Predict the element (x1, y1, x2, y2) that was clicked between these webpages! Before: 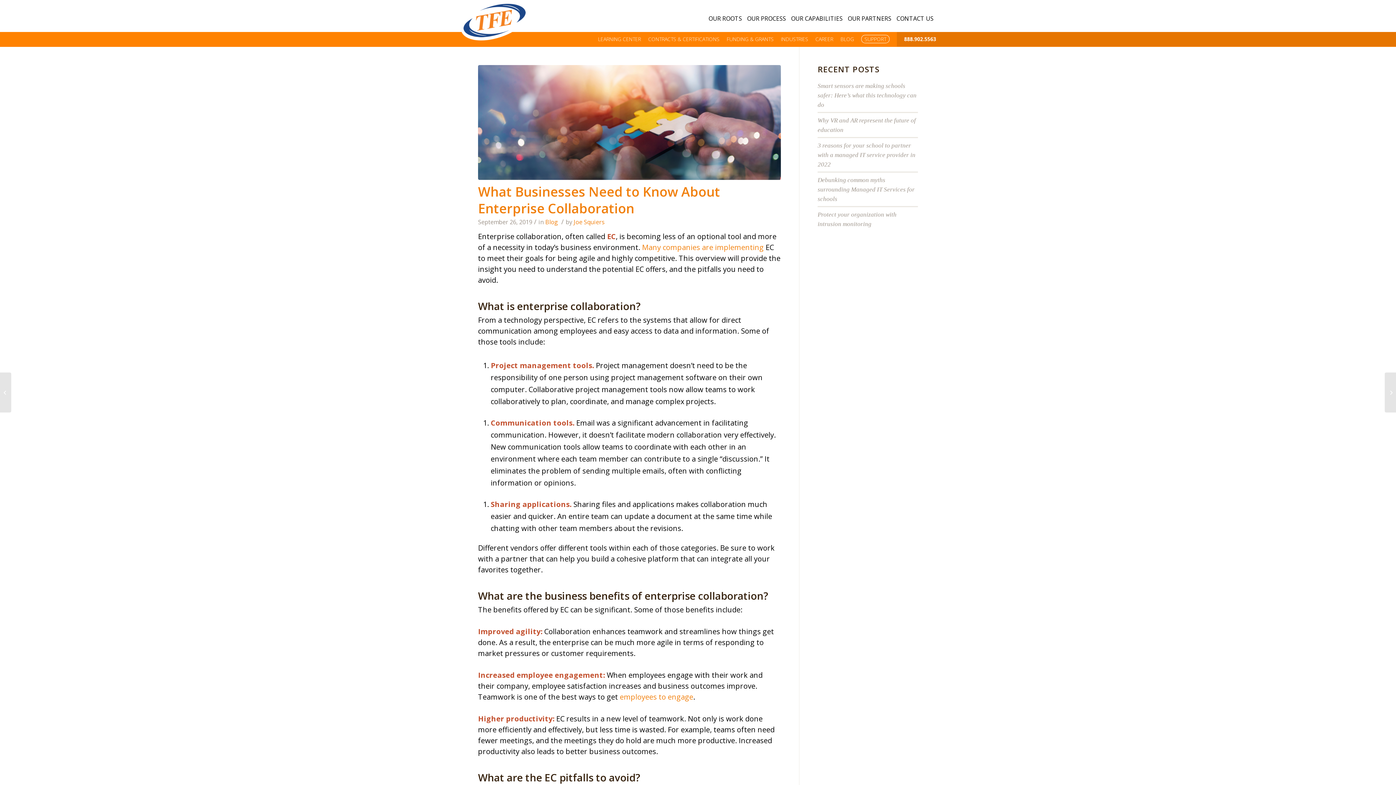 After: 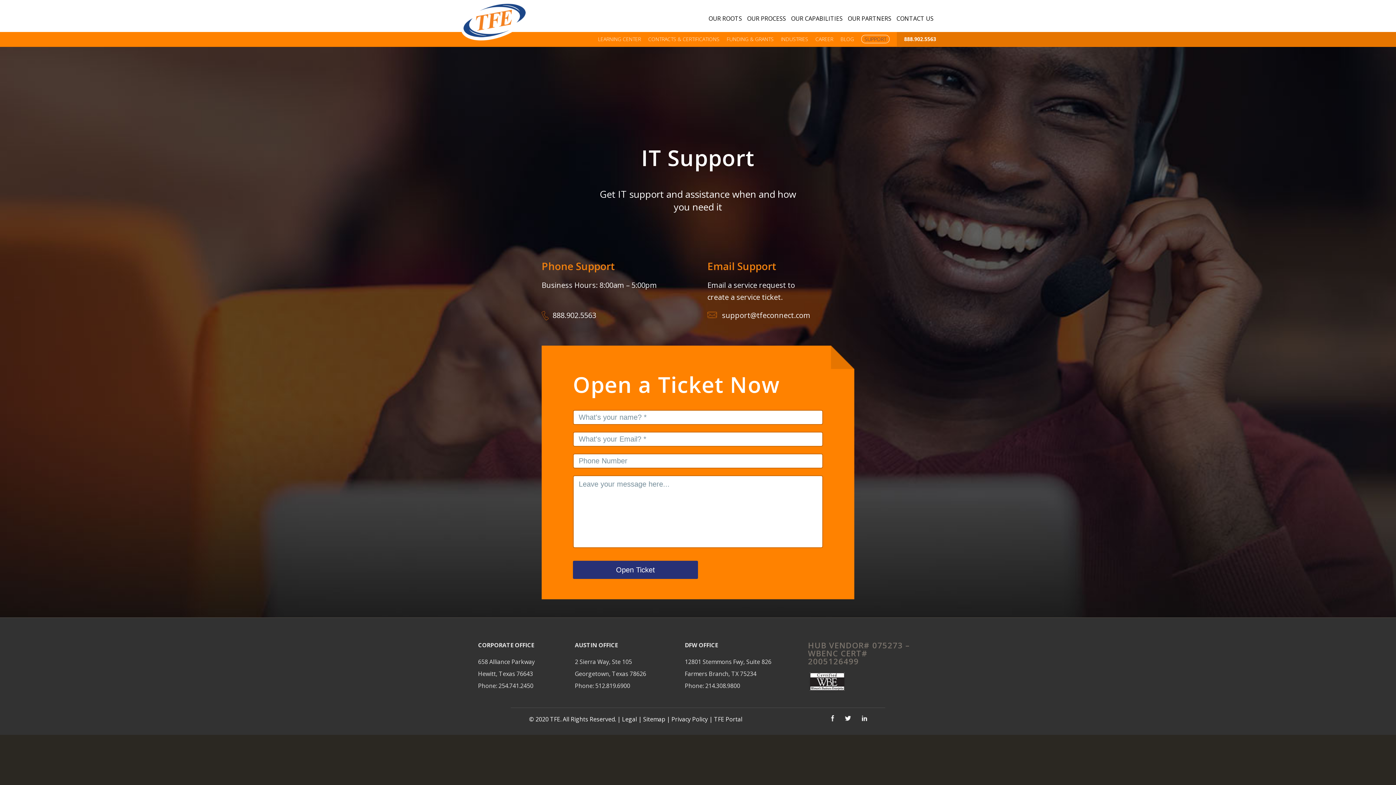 Action: bbox: (861, 34, 889, 43) label: SUPPORT